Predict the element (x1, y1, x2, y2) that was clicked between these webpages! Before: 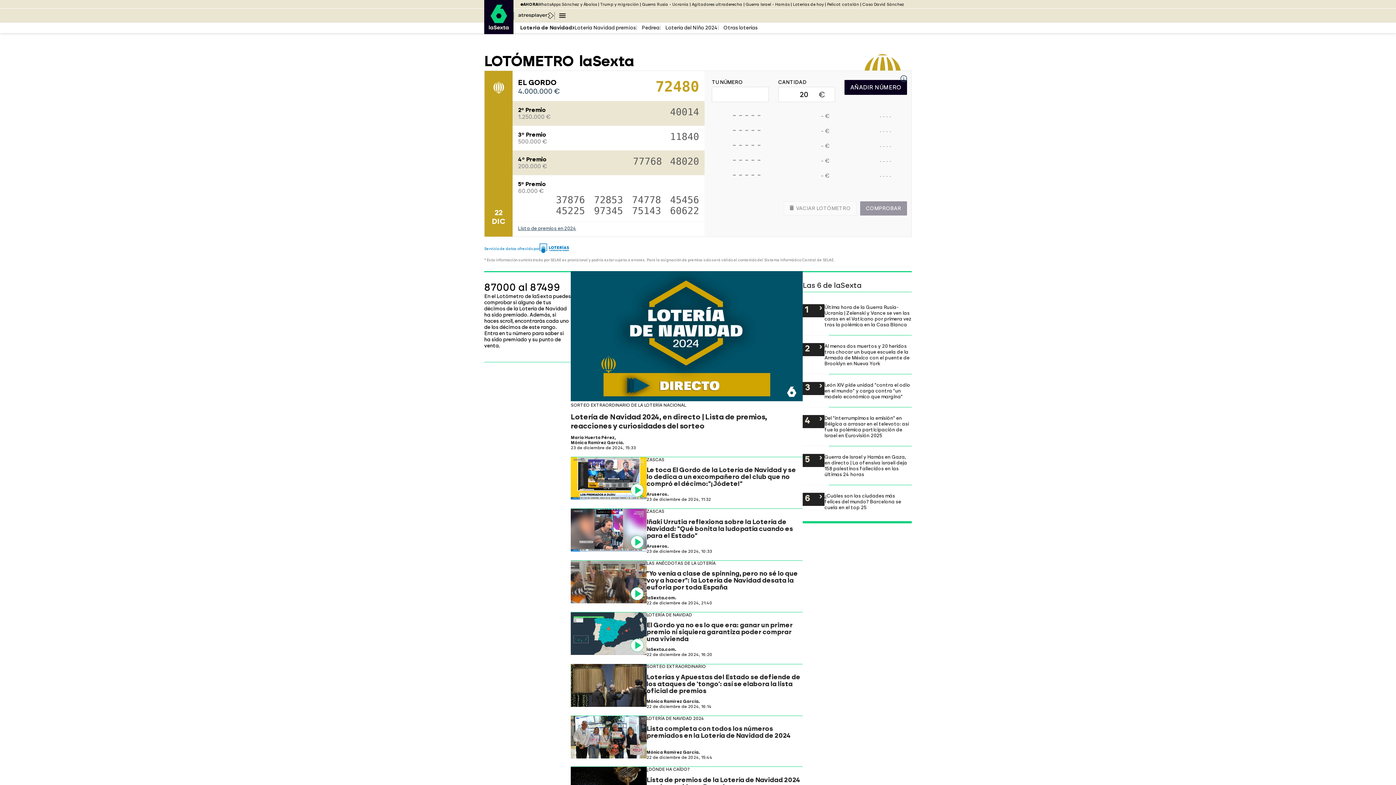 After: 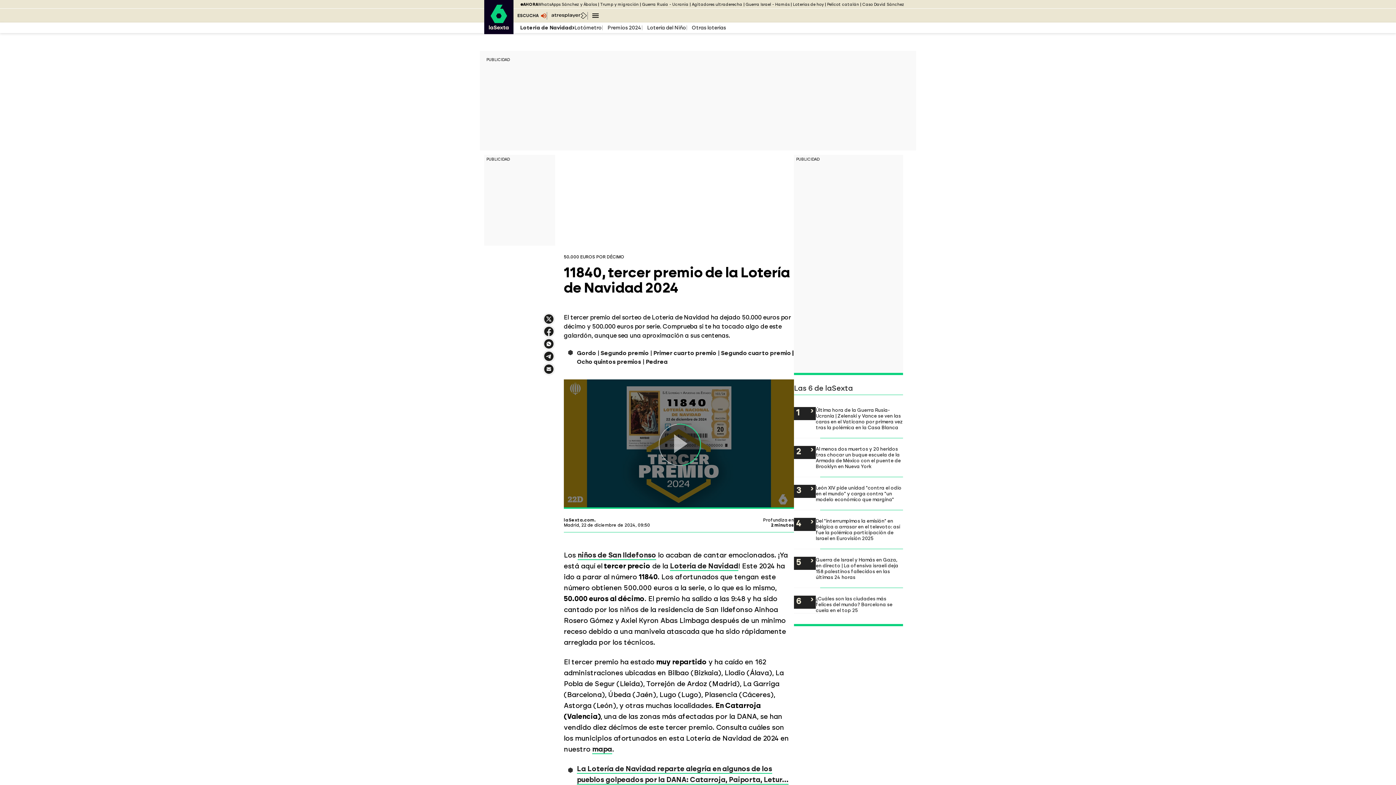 Action: bbox: (670, 131, 699, 145) label: 11840